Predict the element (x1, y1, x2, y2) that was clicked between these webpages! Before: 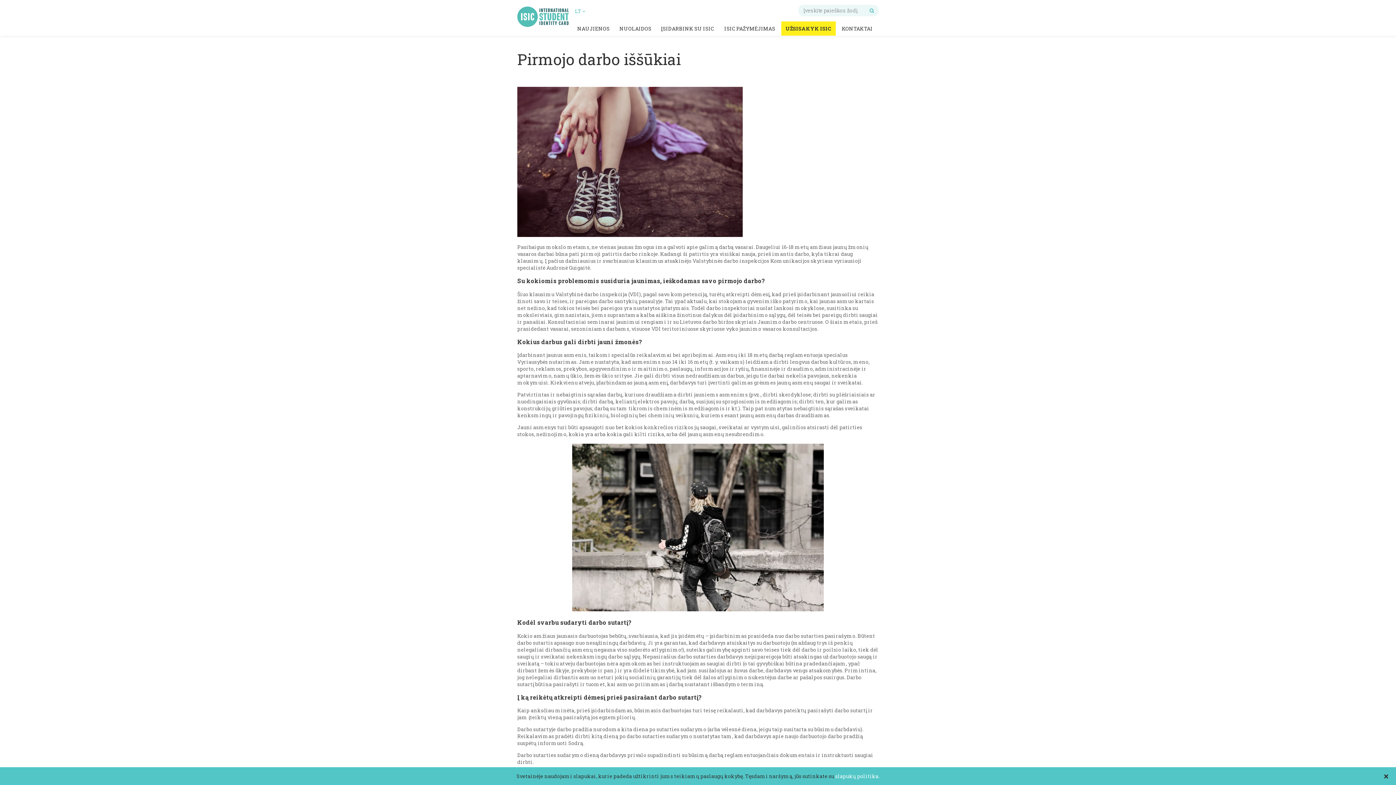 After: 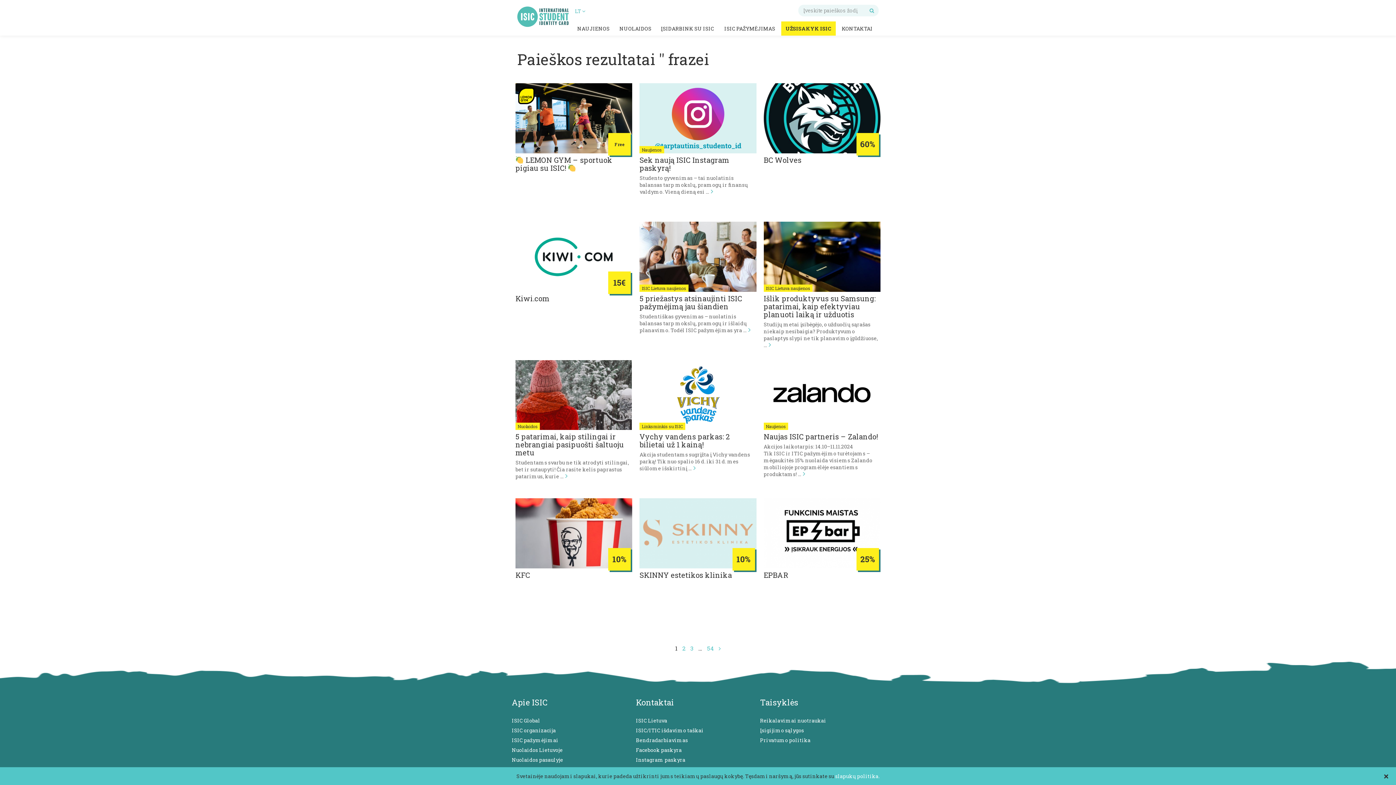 Action: bbox: (868, 6, 875, 14)